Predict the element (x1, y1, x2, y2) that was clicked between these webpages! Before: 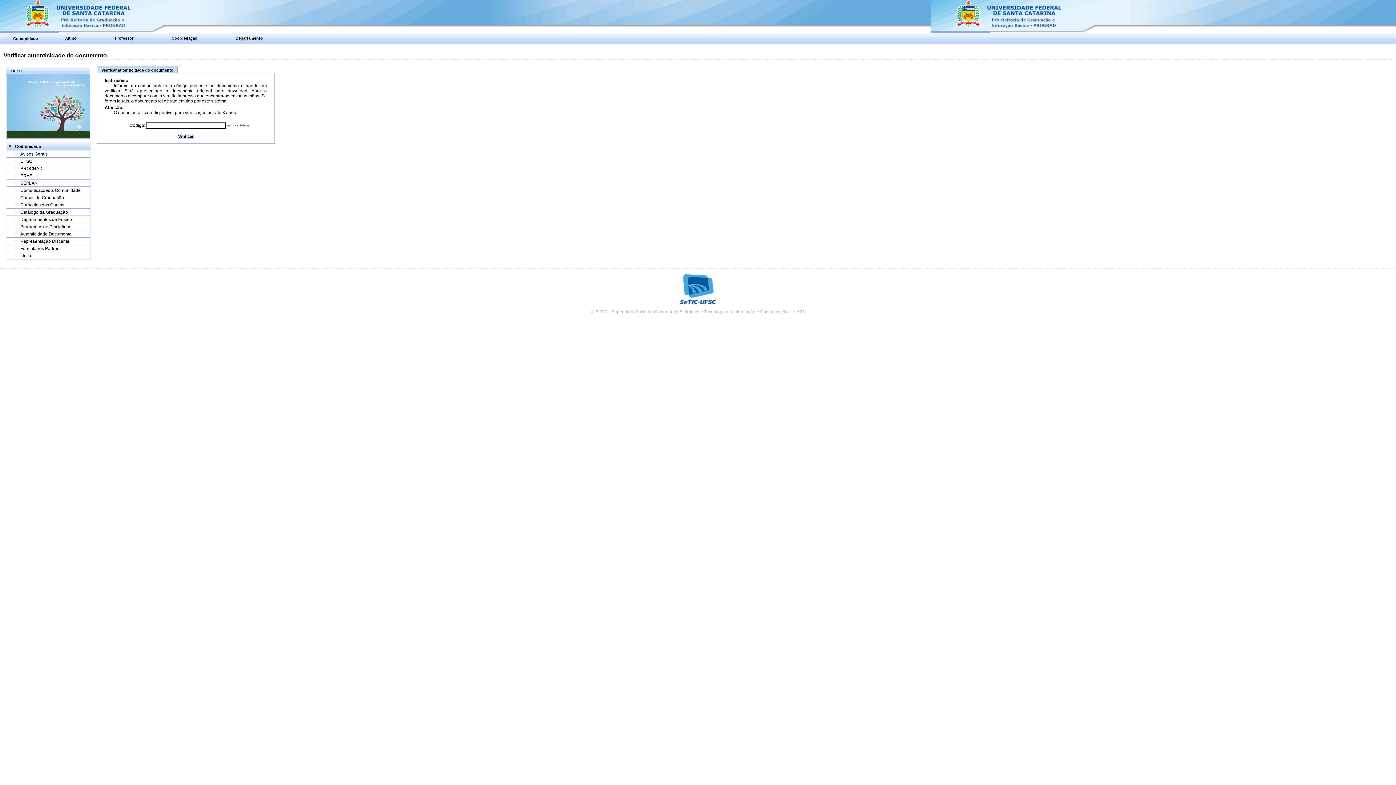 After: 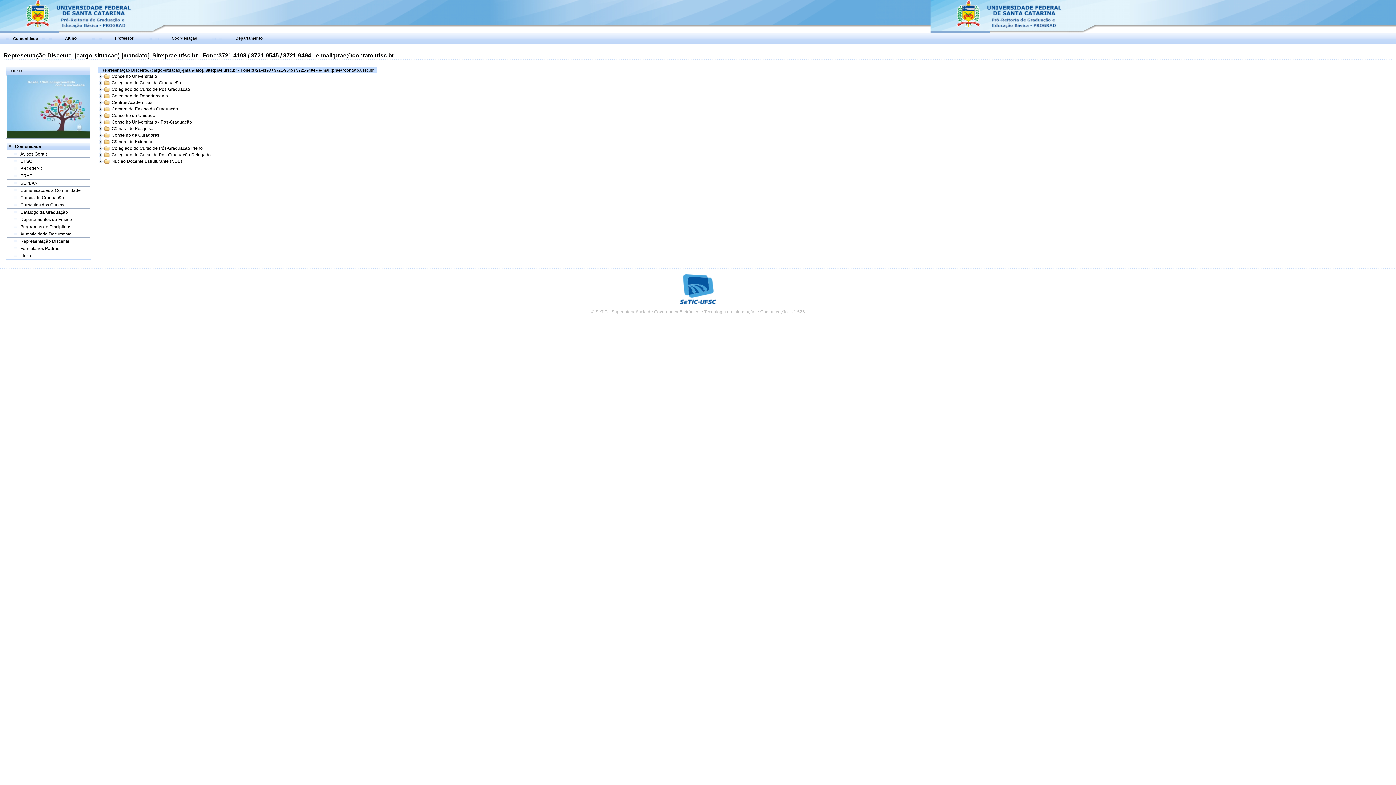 Action: bbox: (20, 238, 69, 244) label: Representação Discente